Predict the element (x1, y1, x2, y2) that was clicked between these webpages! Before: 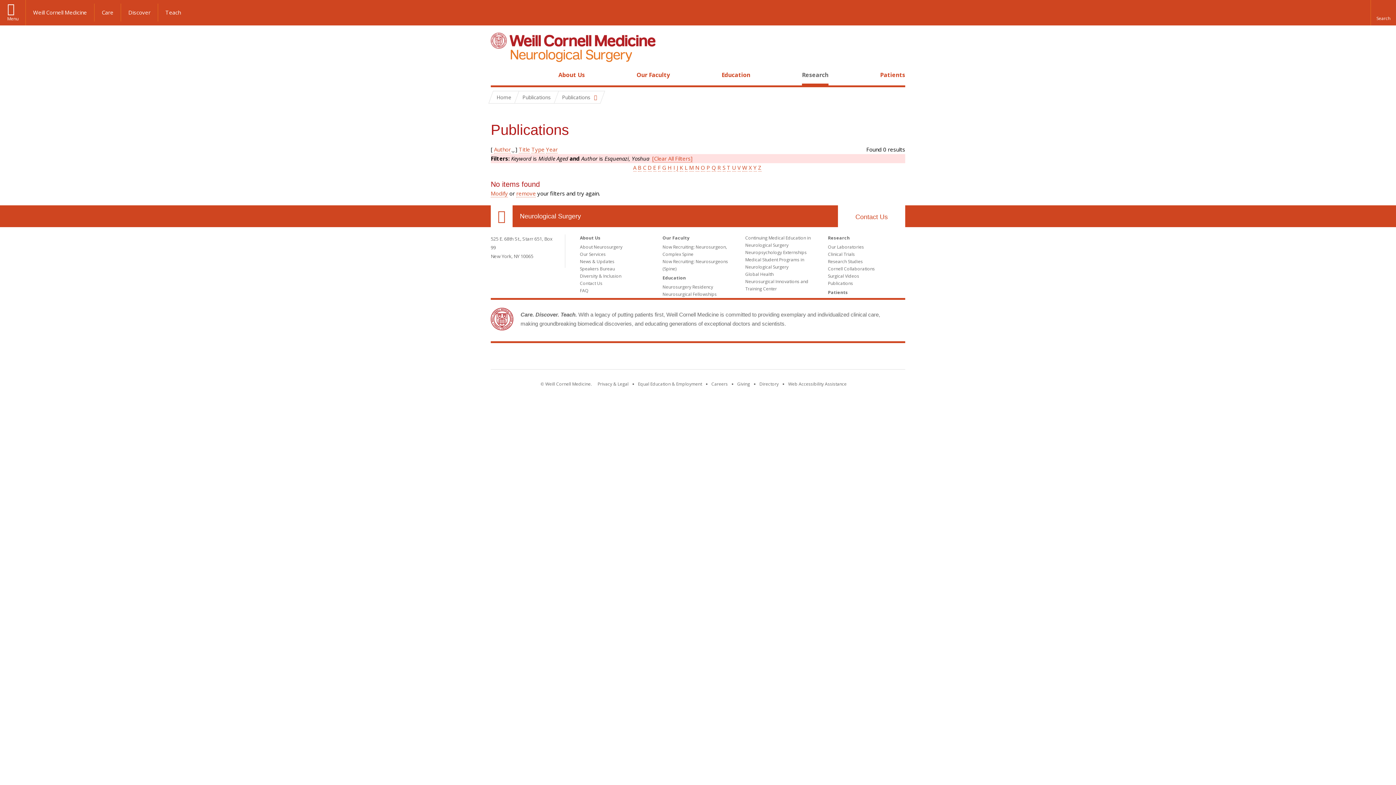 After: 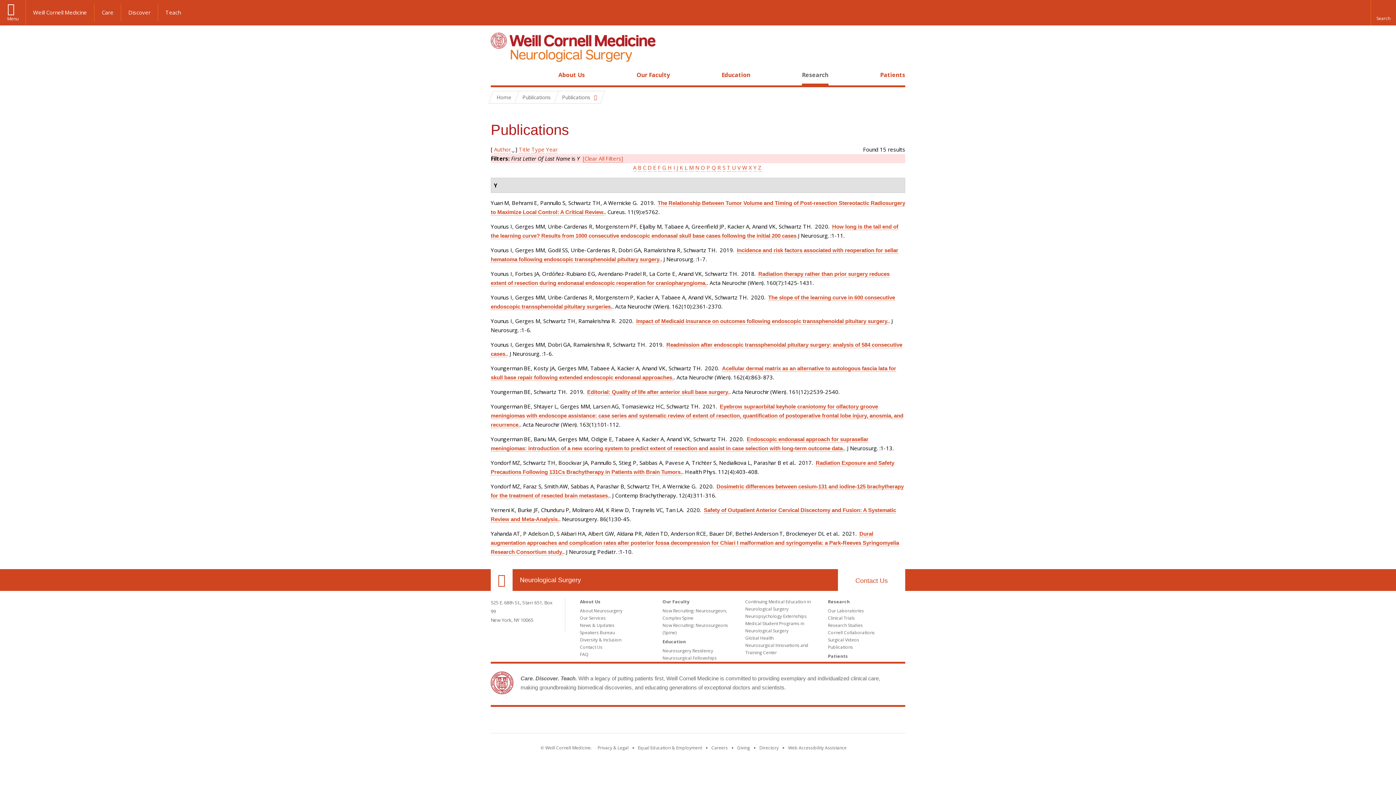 Action: label: Y bbox: (753, 164, 756, 171)